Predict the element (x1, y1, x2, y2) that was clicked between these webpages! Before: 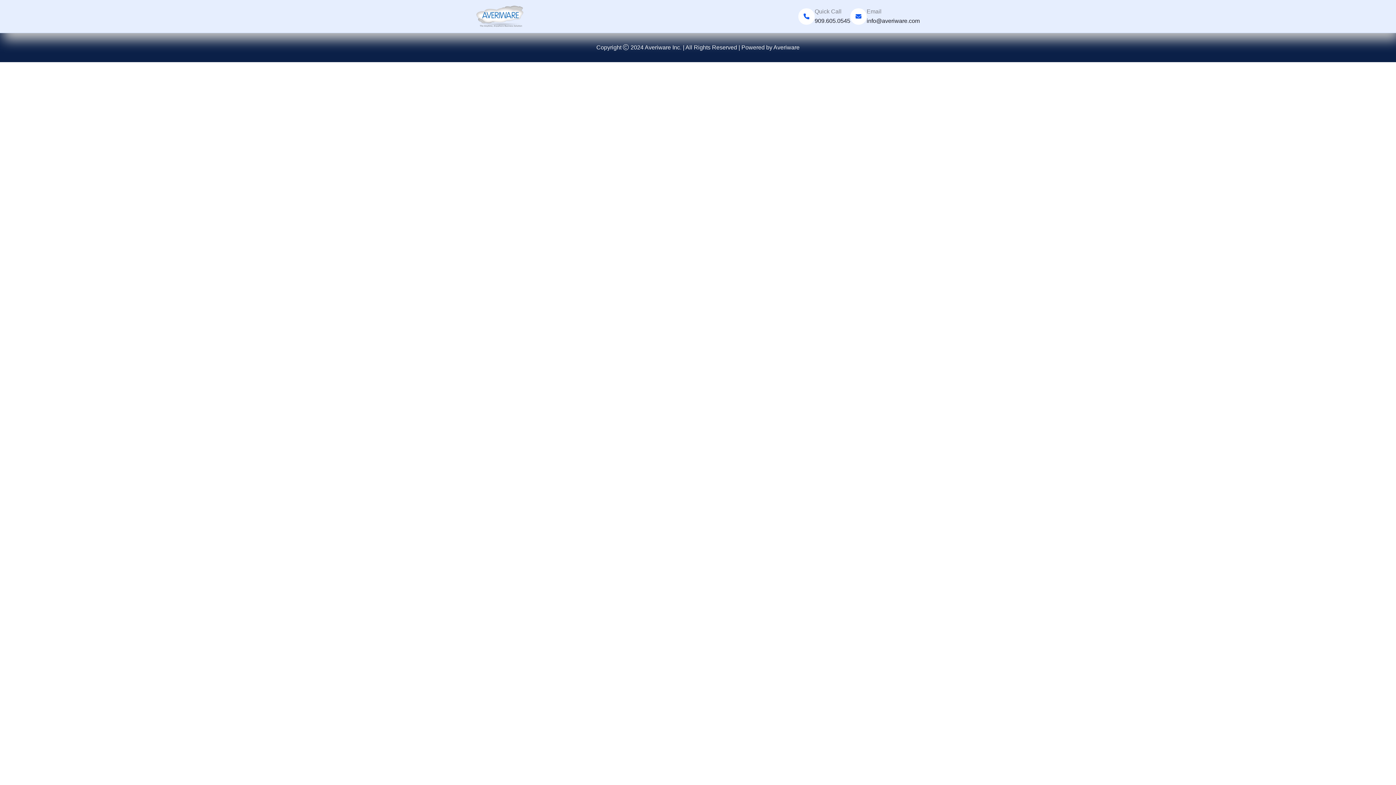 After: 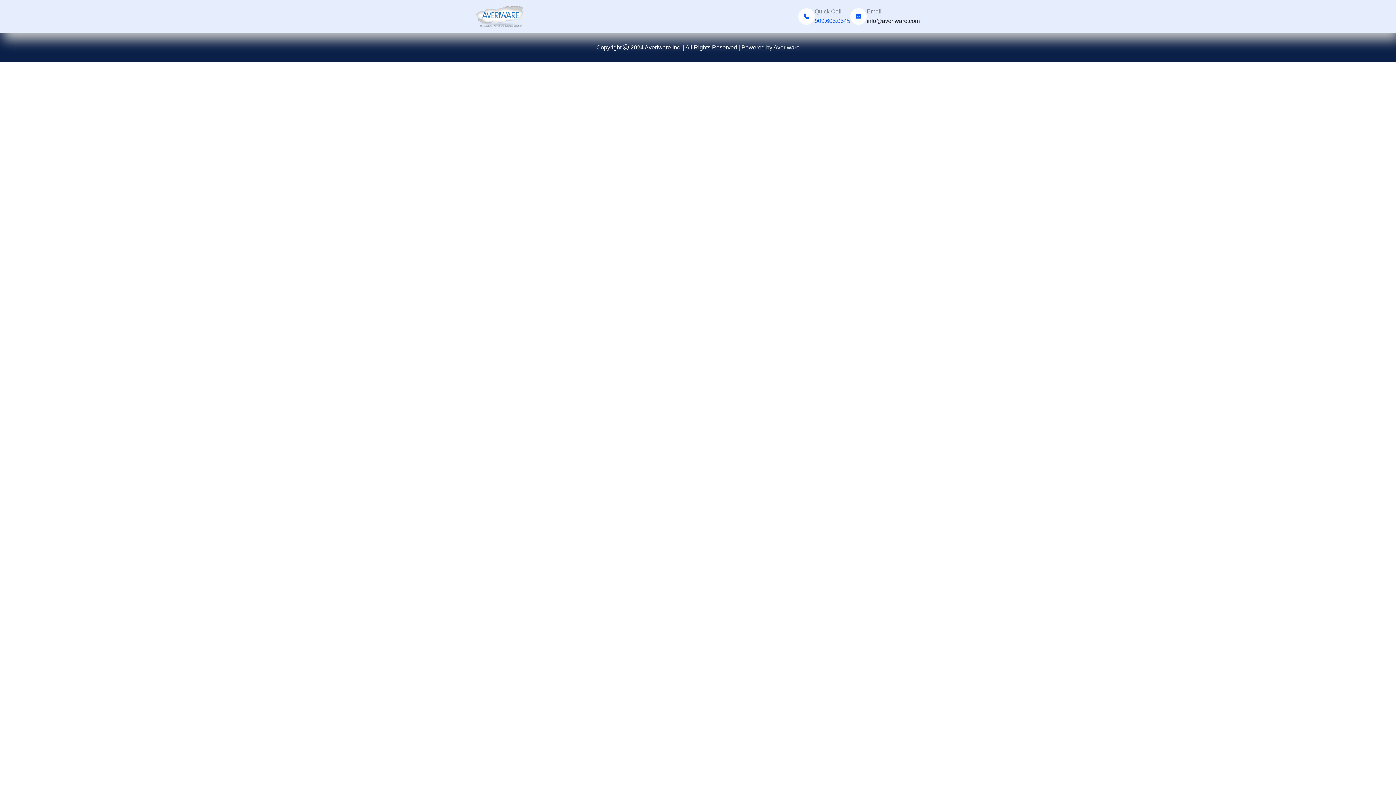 Action: bbox: (814, 17, 850, 23) label: 909.605.0545